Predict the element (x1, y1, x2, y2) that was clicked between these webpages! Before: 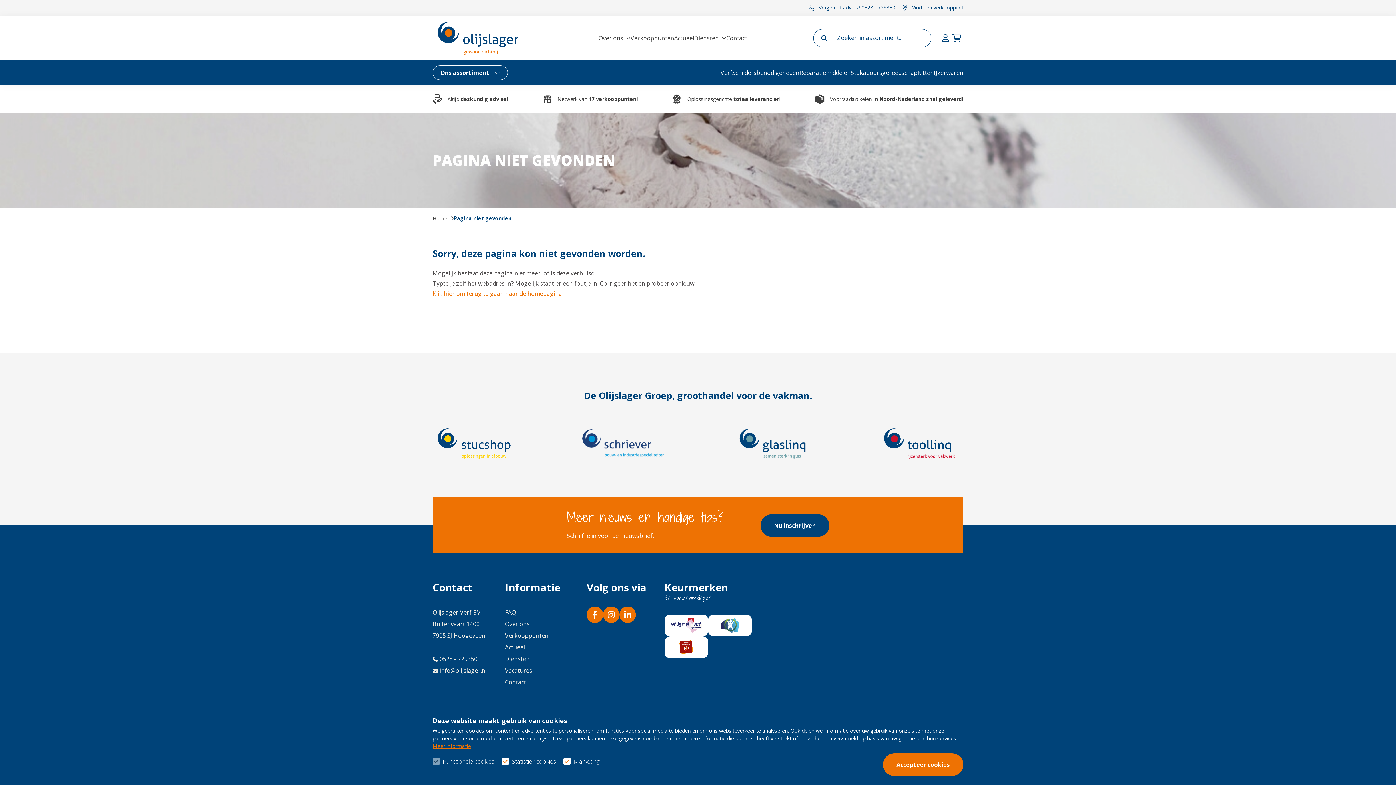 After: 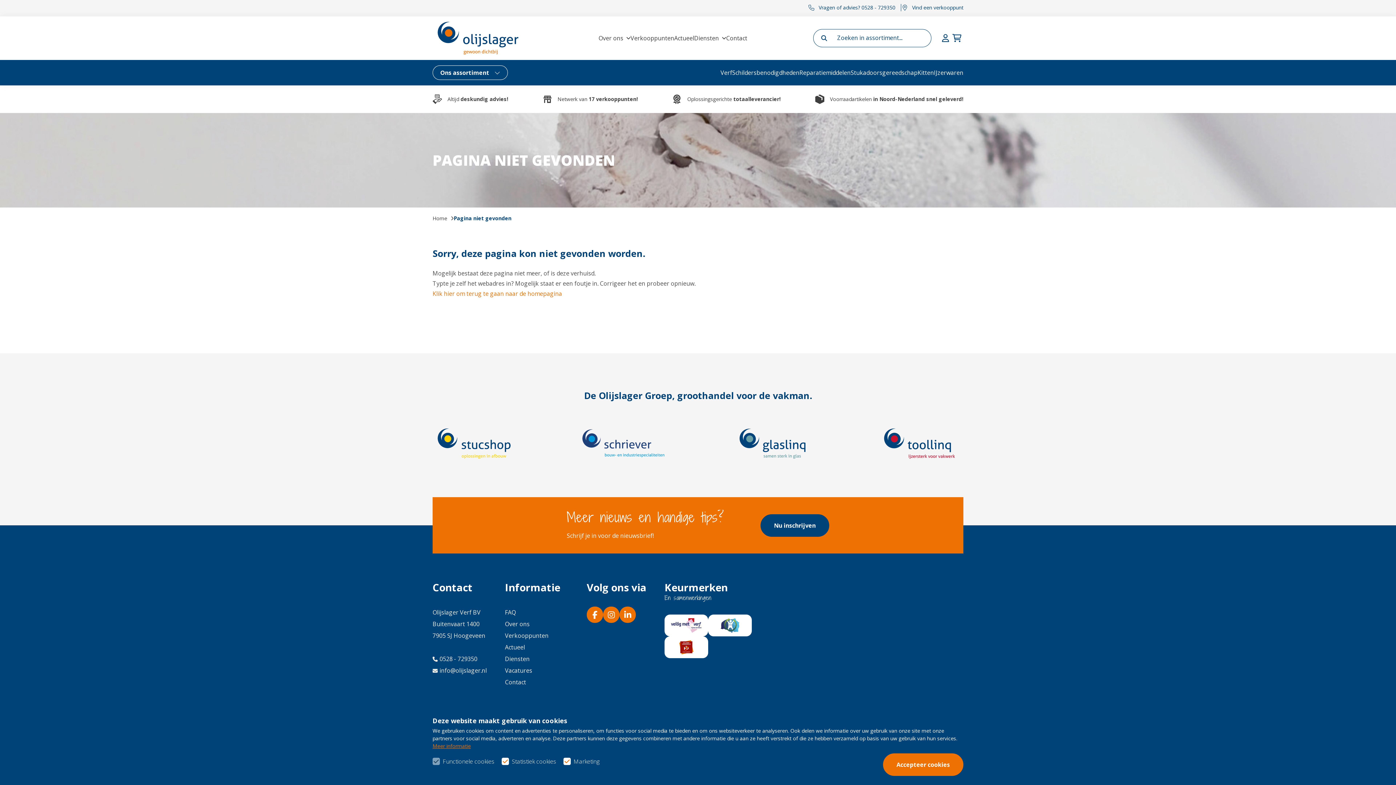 Action: bbox: (453, 214, 511, 222) label: Pagina niet gevonden